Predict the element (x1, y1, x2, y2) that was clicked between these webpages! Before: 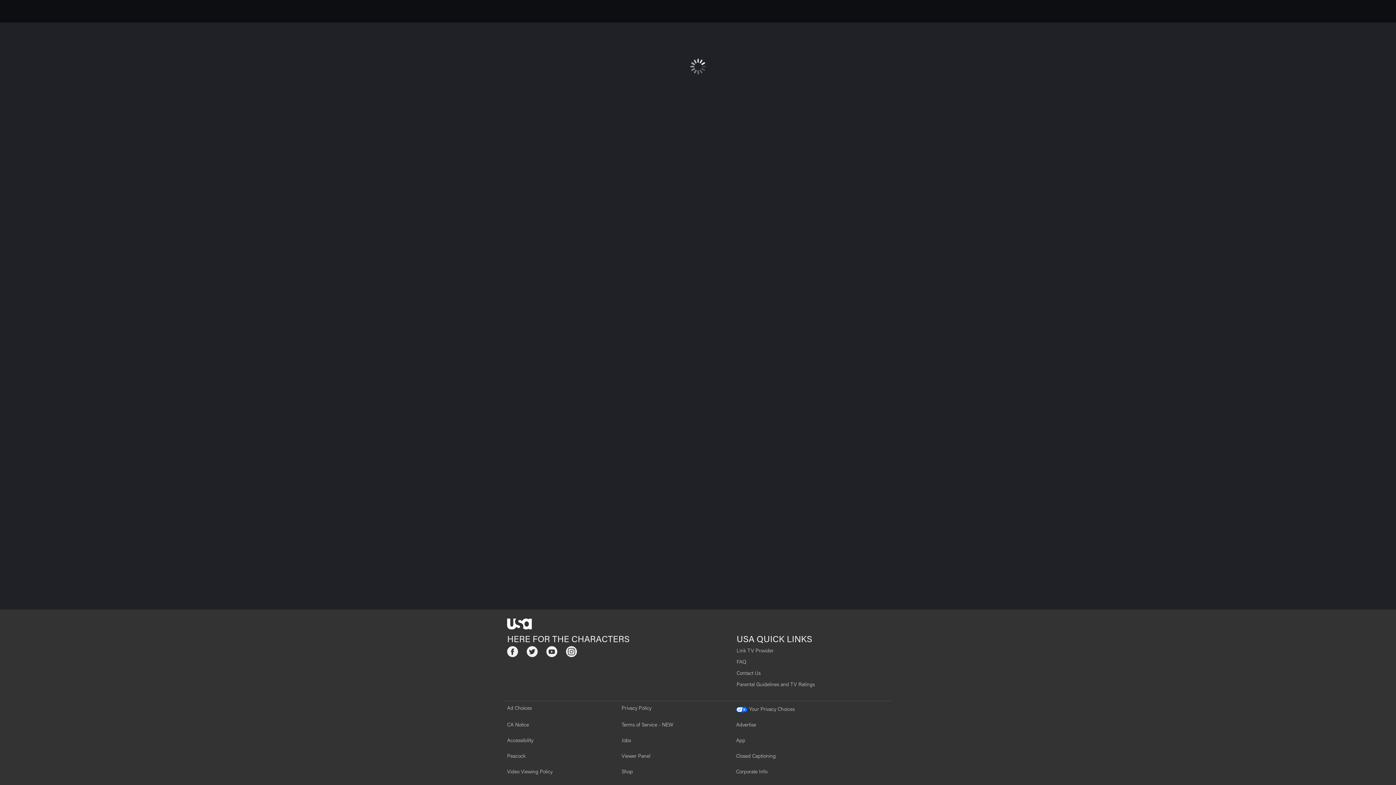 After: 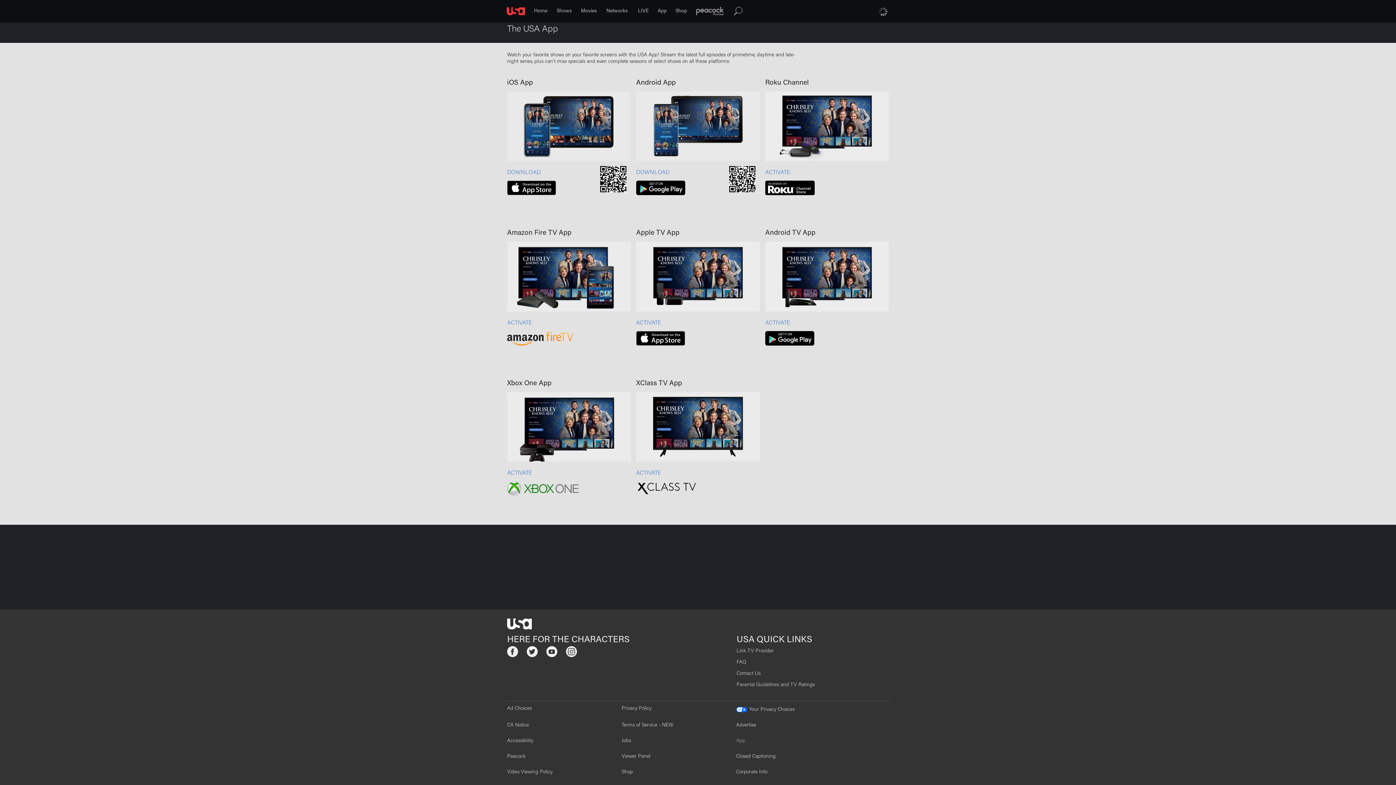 Action: label: App bbox: (736, 738, 745, 744)